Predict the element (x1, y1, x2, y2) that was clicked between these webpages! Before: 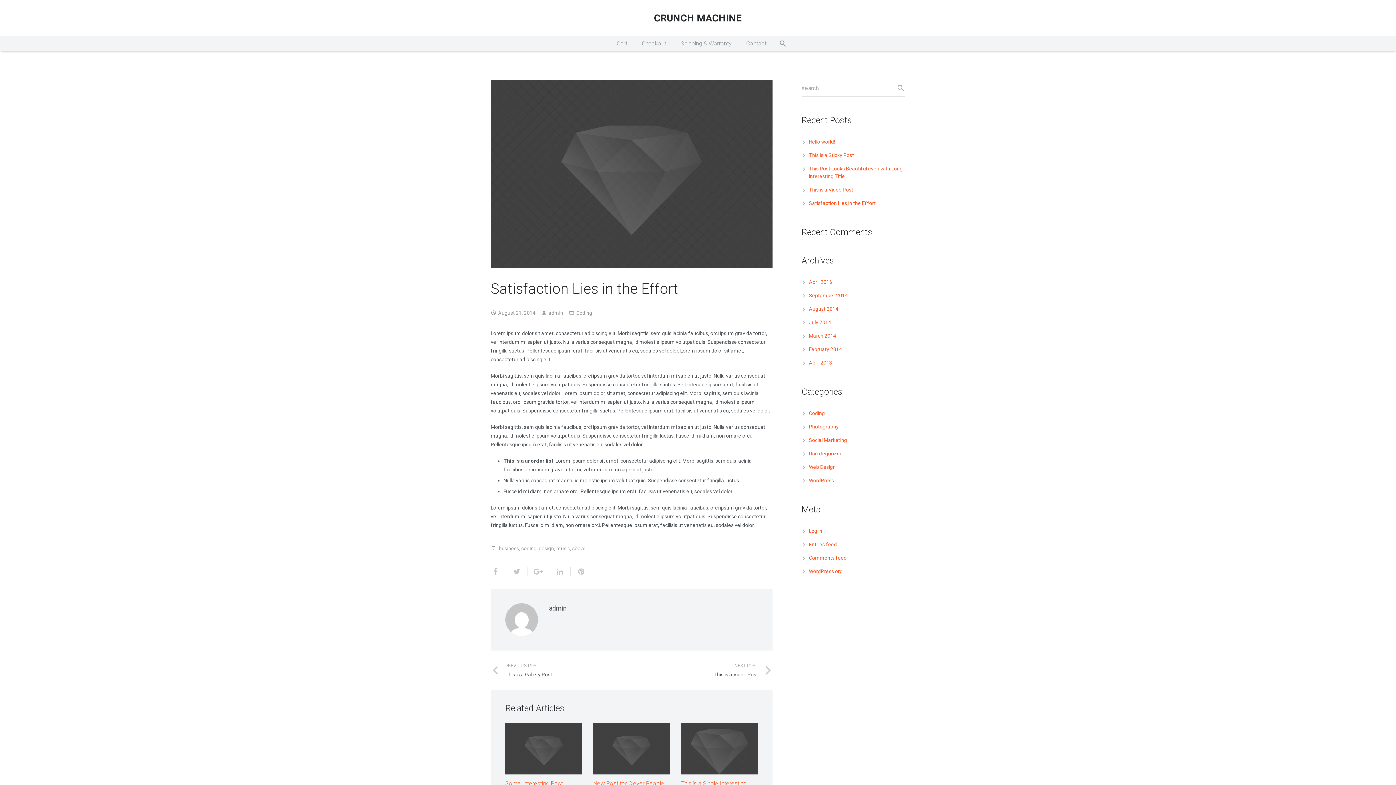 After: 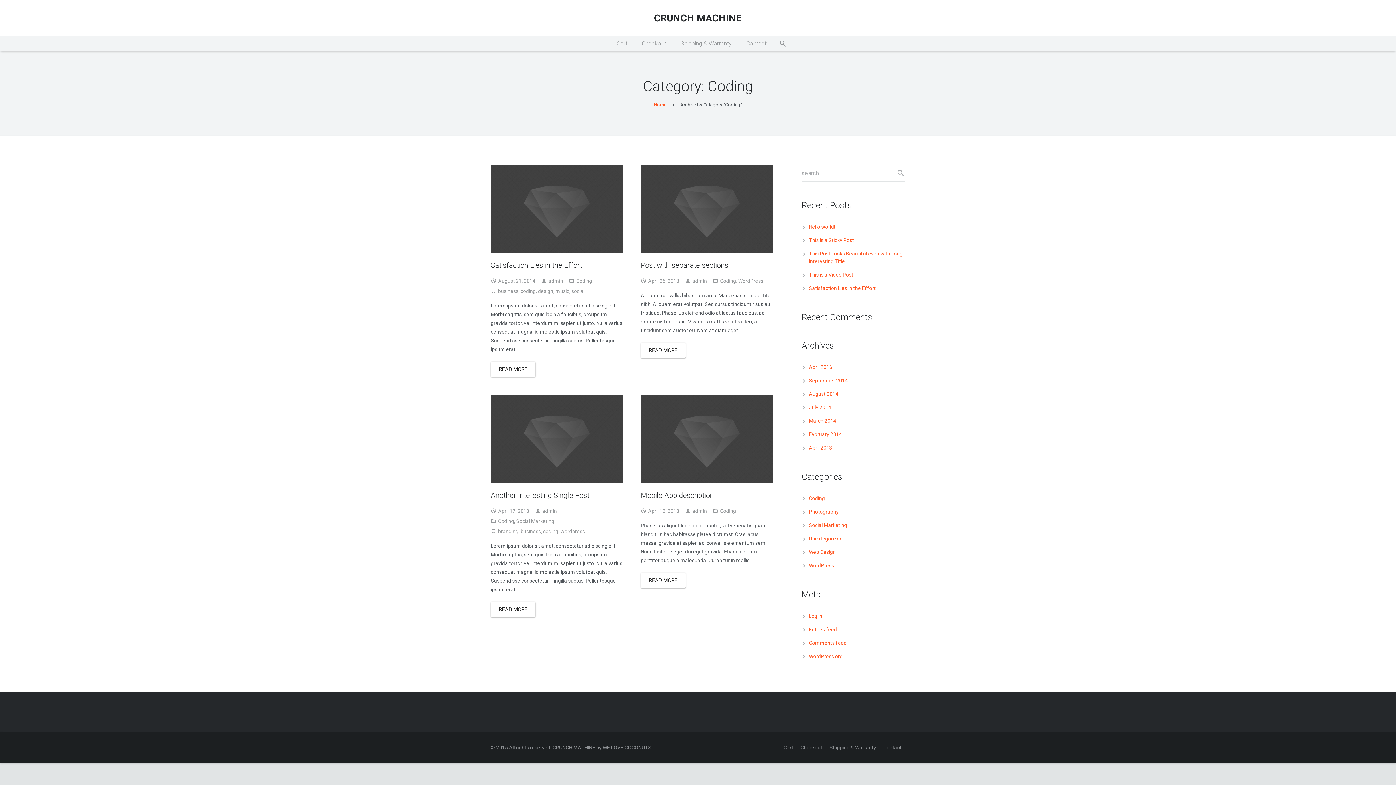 Action: bbox: (576, 310, 592, 315) label: Coding